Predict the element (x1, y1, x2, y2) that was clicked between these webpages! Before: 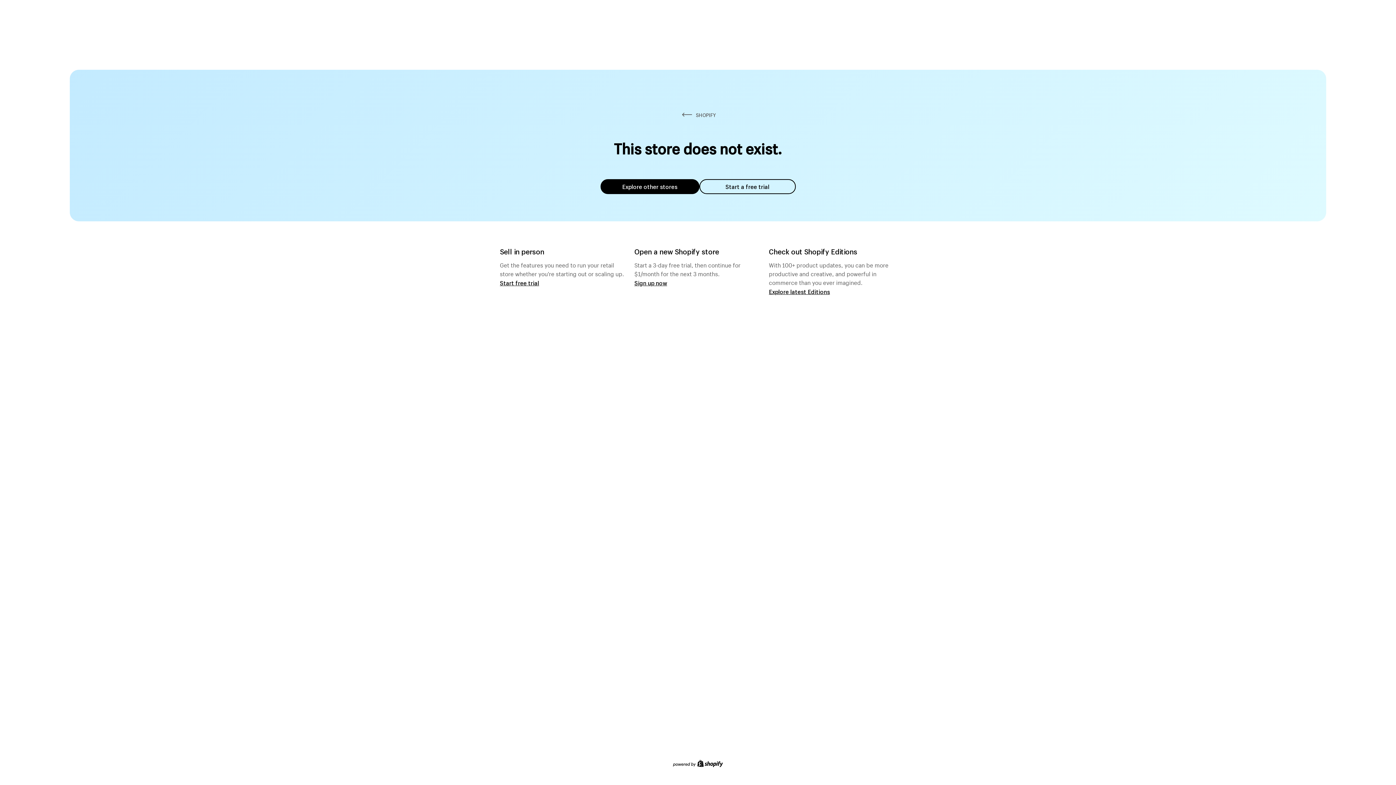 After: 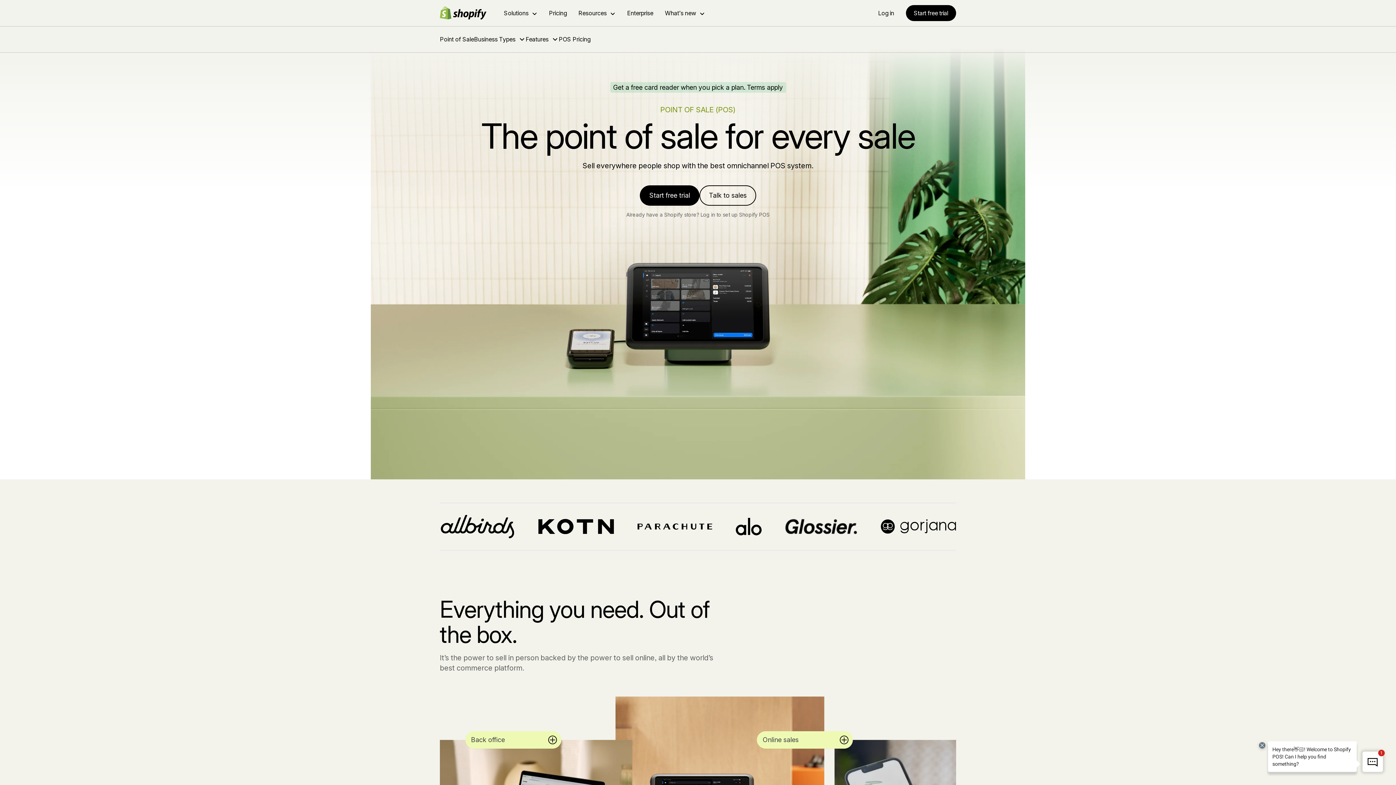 Action: label: Start free trial bbox: (500, 279, 539, 286)